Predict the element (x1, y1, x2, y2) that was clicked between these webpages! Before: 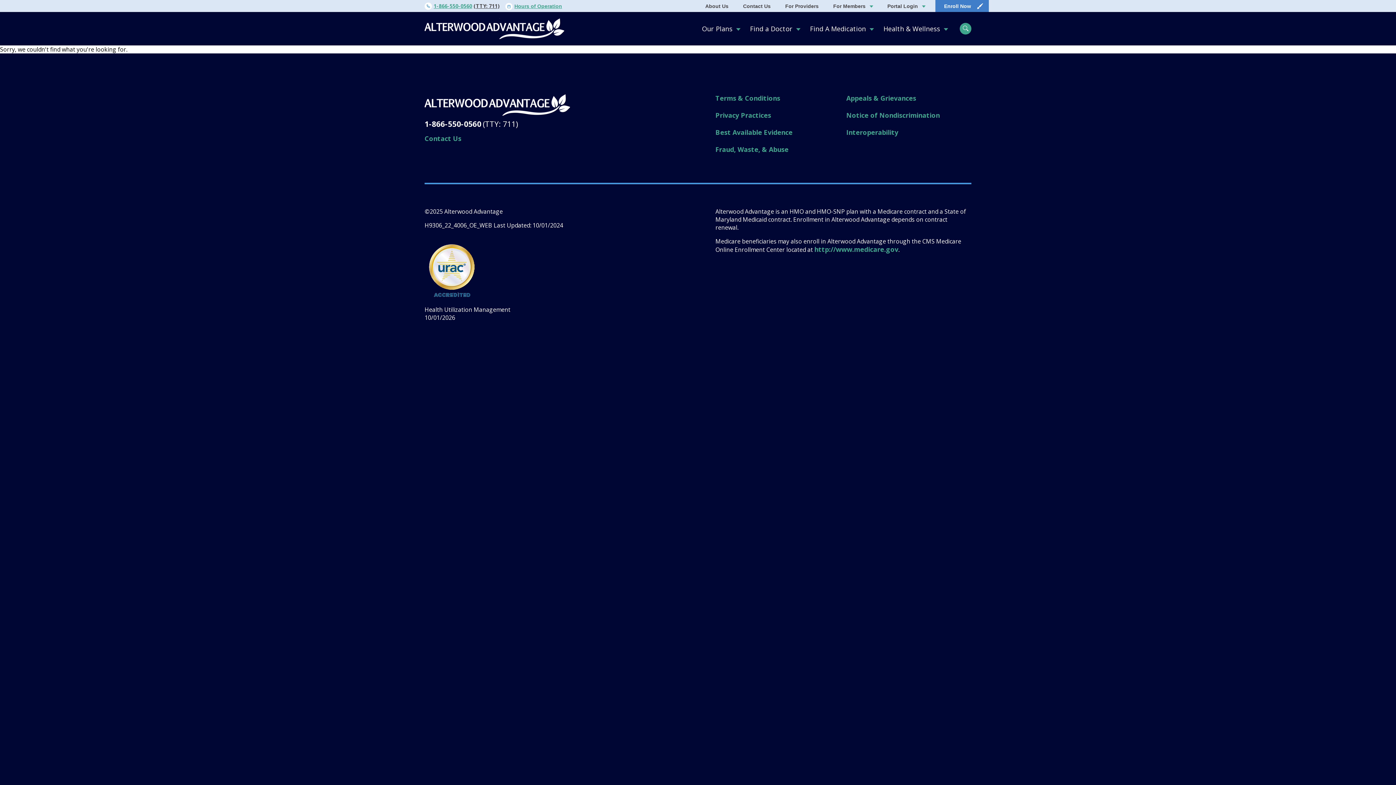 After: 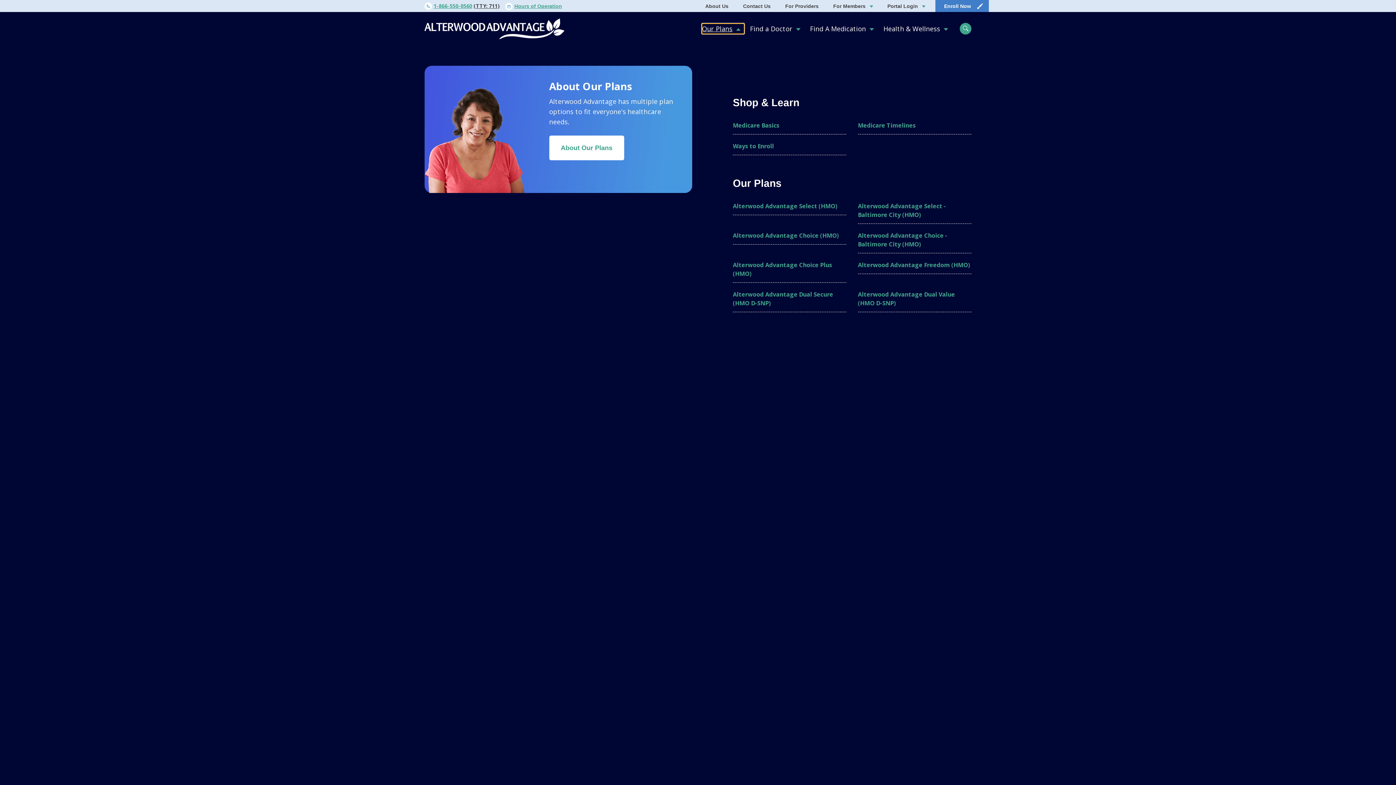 Action: bbox: (702, 23, 744, 33) label: Our Plans